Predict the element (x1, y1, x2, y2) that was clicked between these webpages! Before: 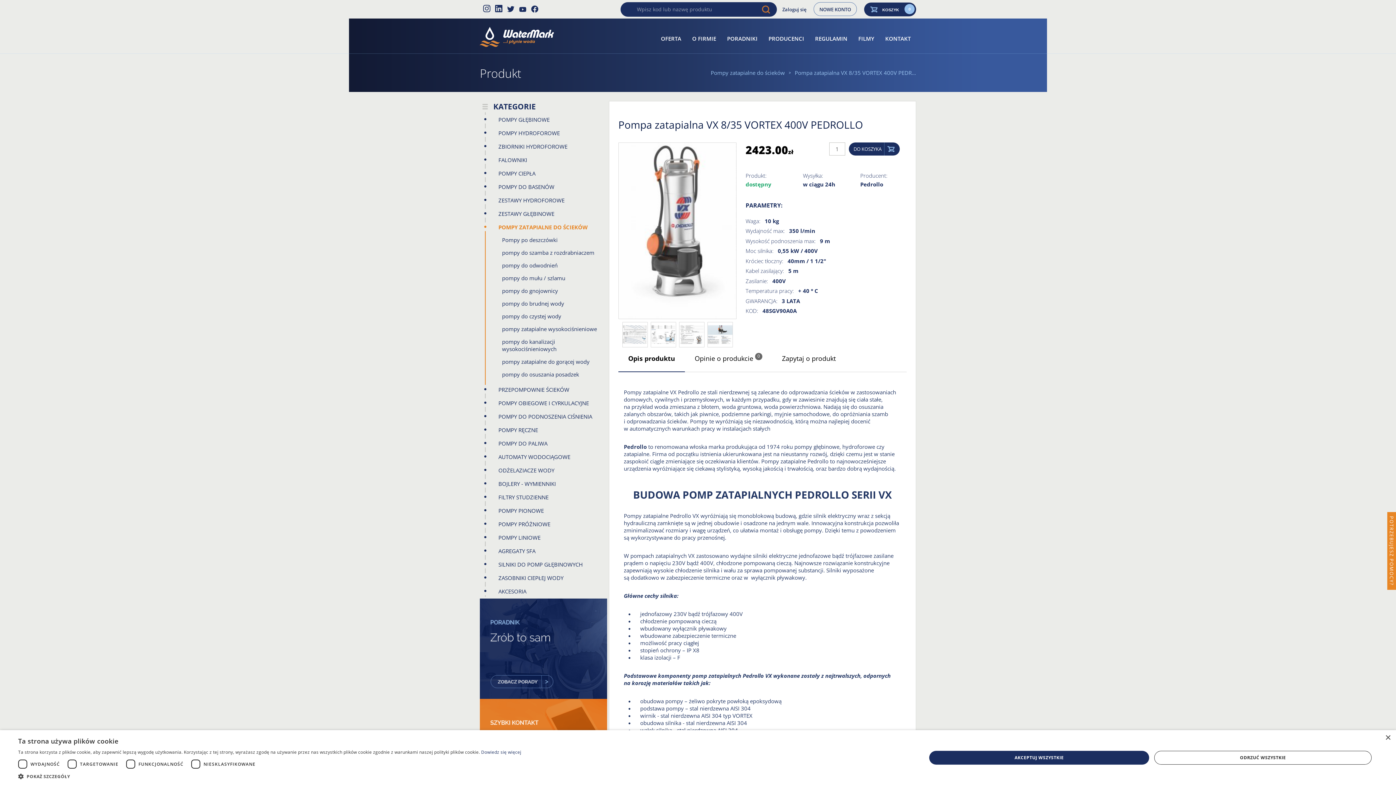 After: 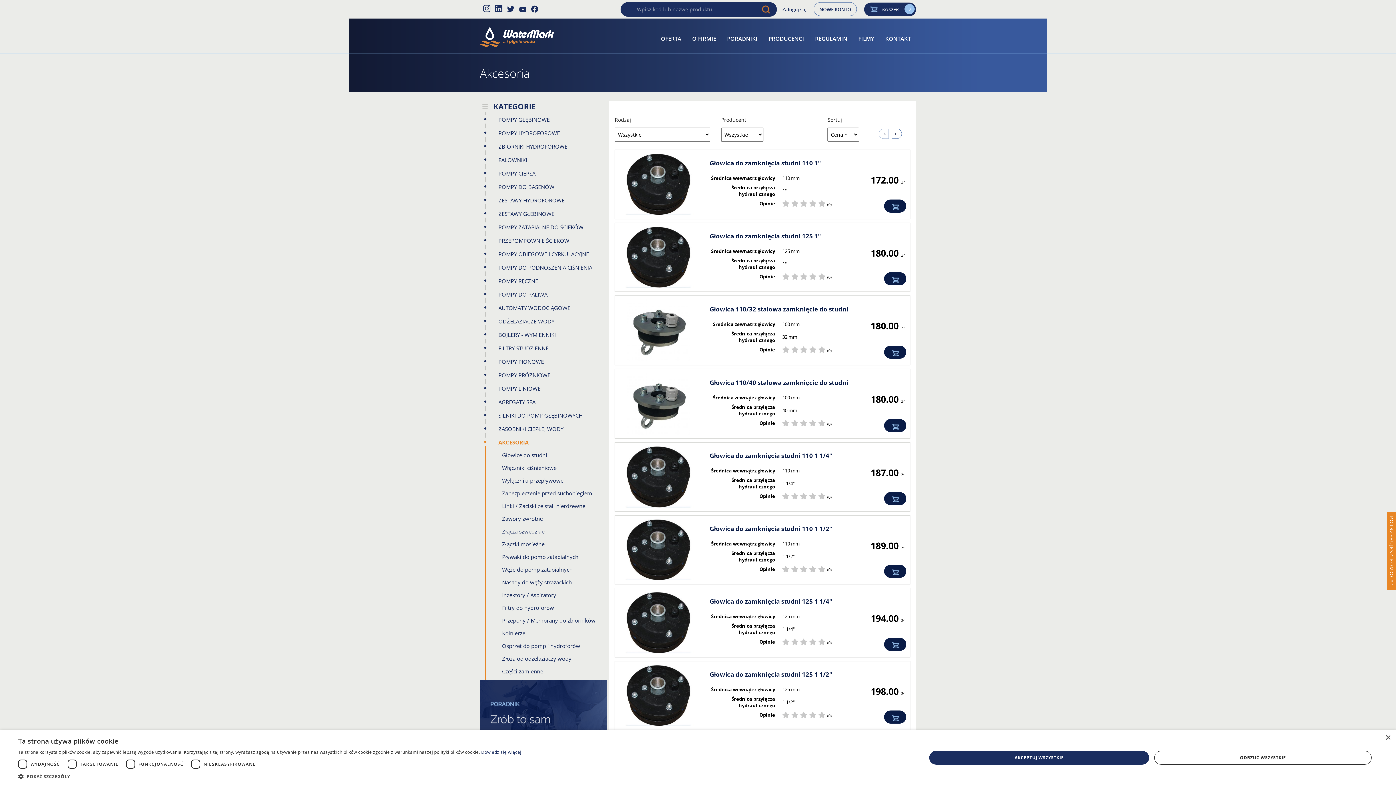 Action: label: AKCESORIA bbox: (485, 586, 607, 597)